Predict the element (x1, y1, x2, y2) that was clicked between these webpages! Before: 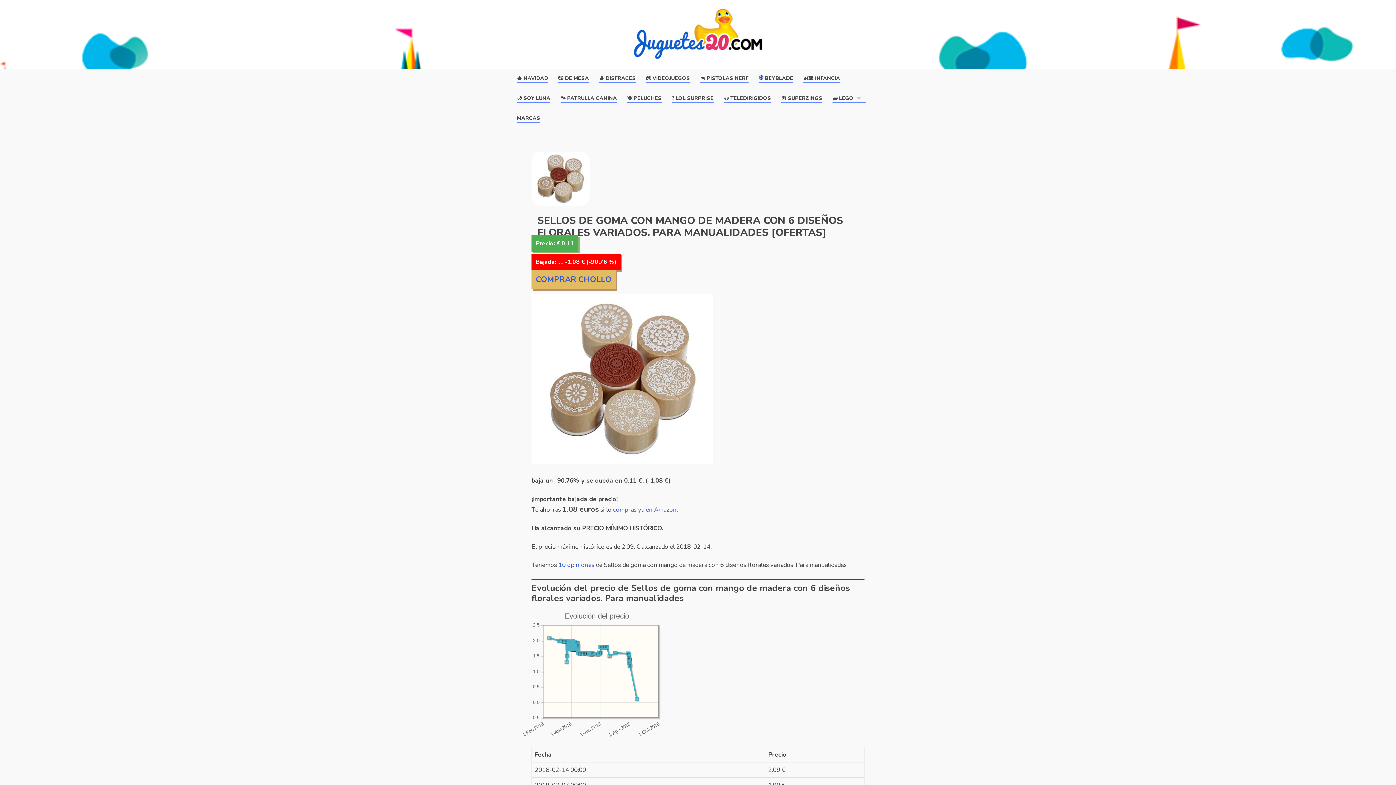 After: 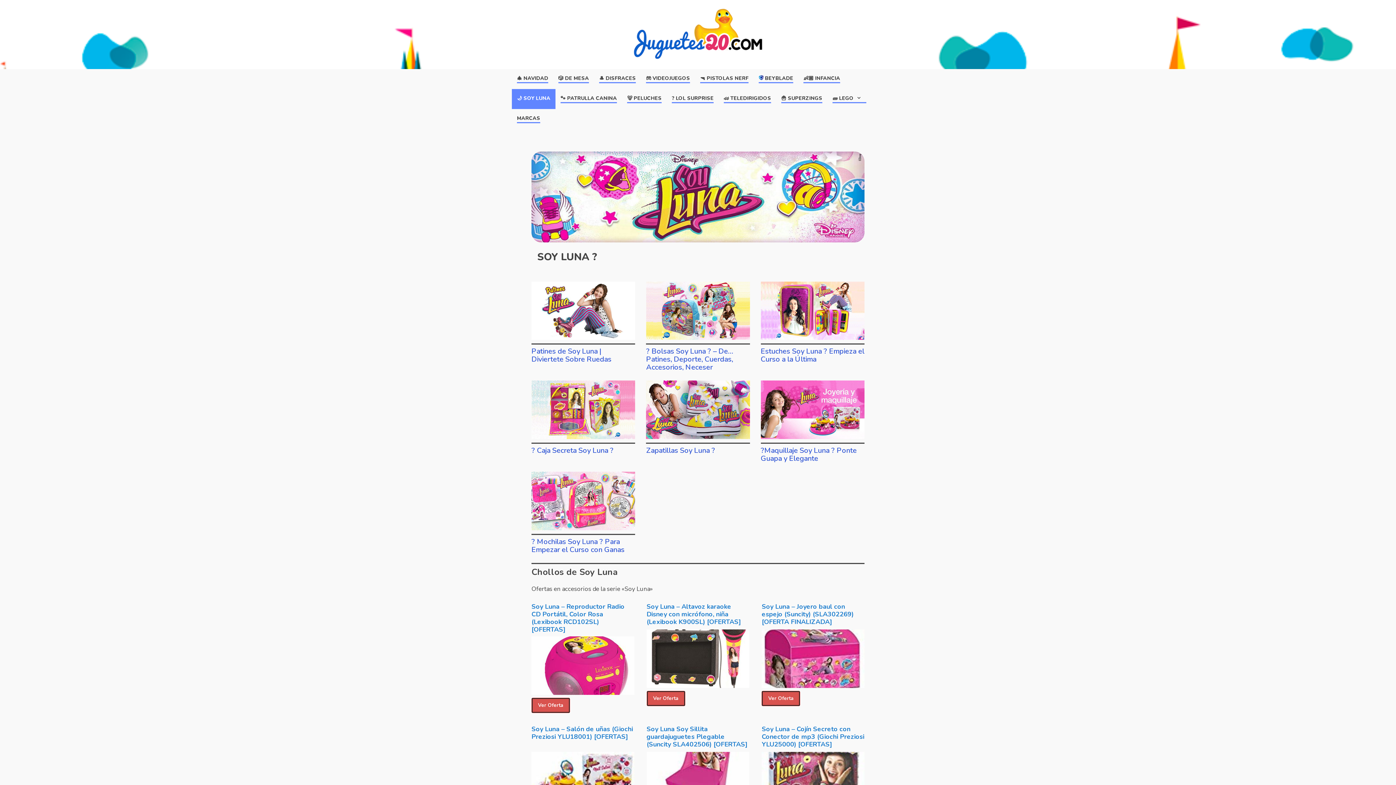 Action: label: 🌙 SOY LUNA bbox: (512, 89, 555, 109)